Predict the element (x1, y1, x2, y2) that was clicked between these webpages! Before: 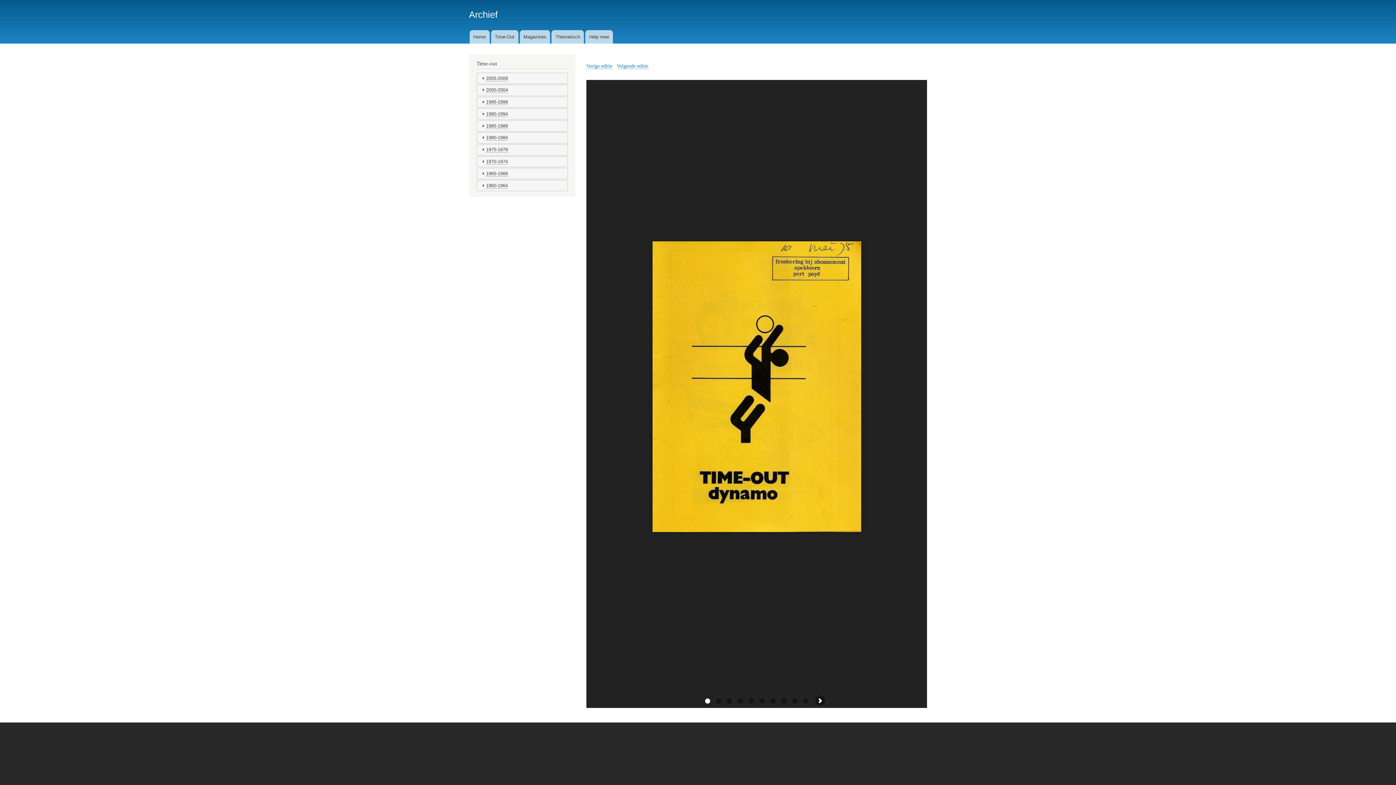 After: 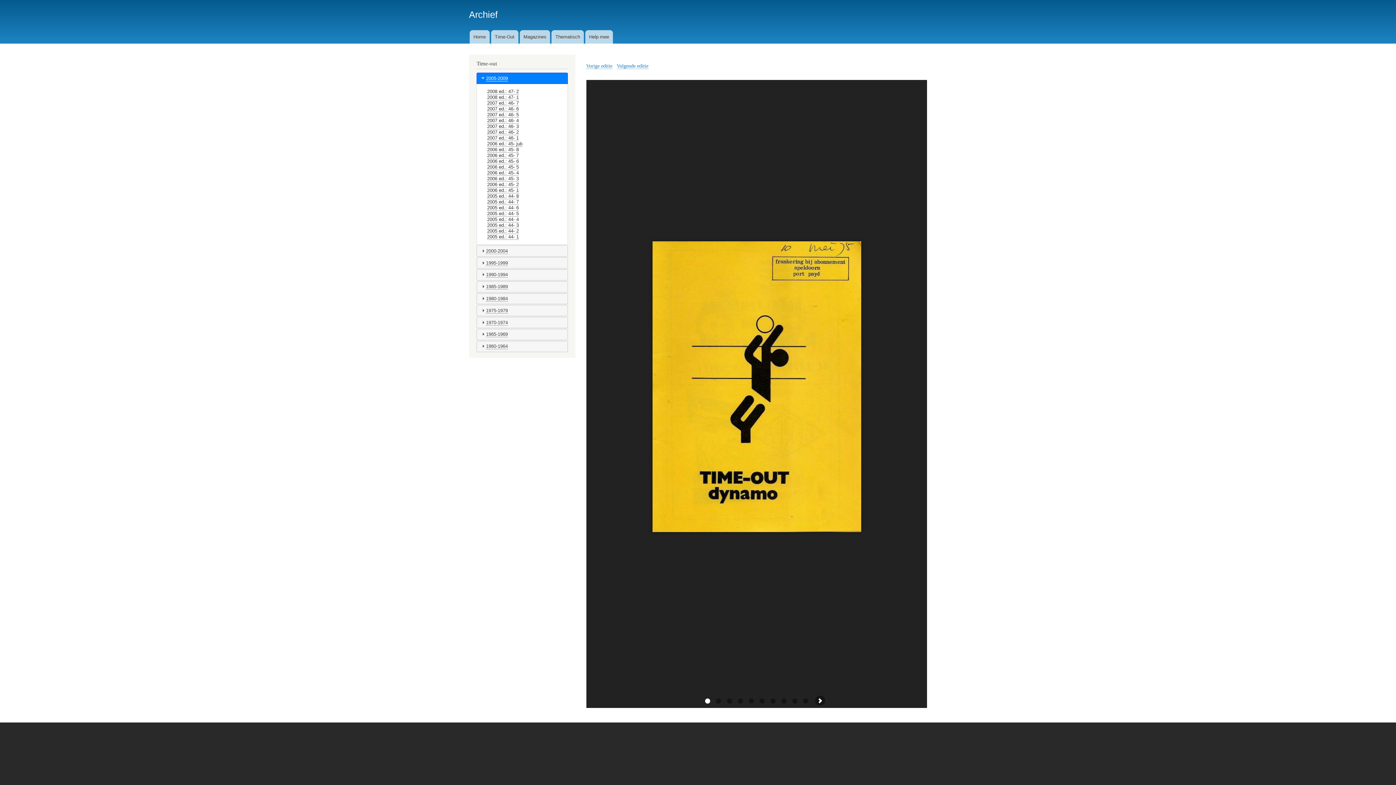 Action: bbox: (486, 75, 507, 81) label: 2005-2009